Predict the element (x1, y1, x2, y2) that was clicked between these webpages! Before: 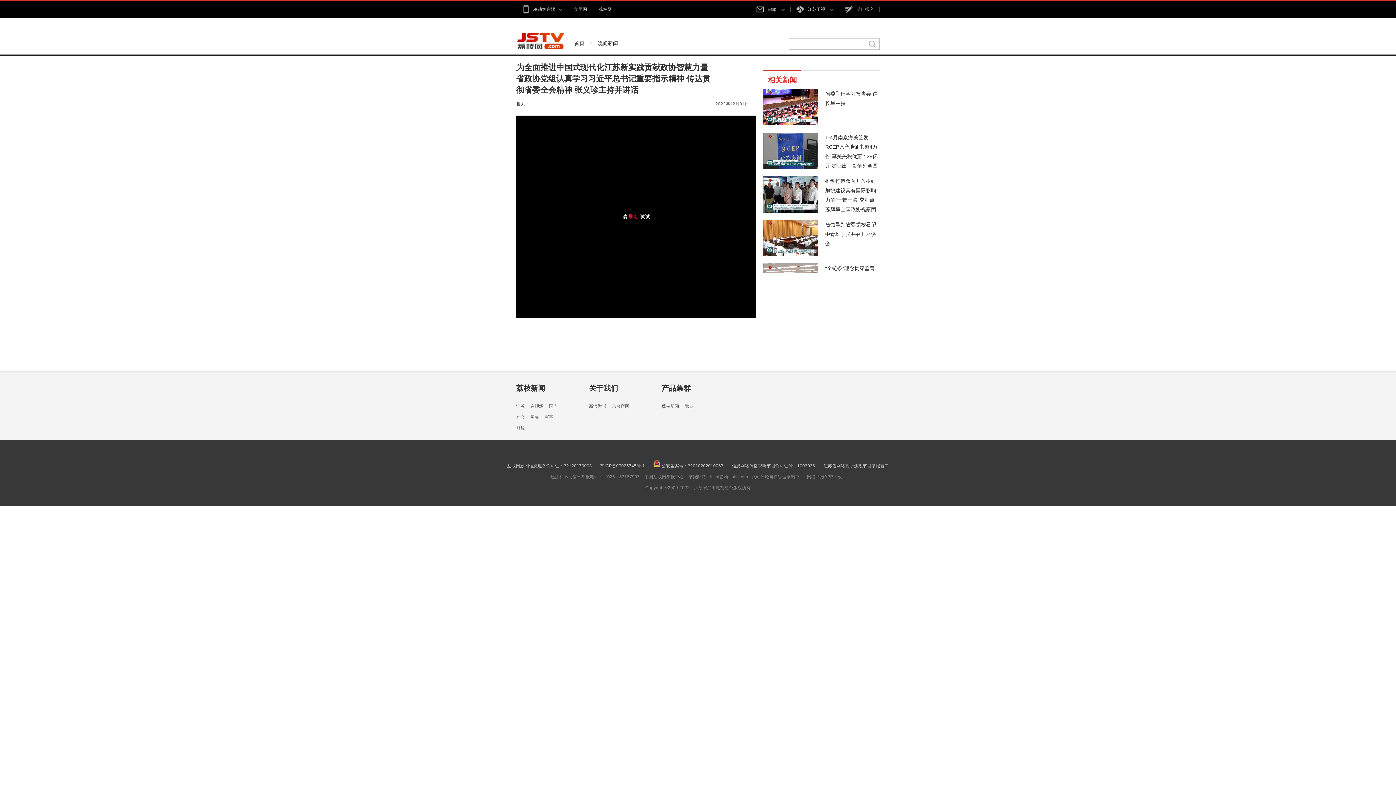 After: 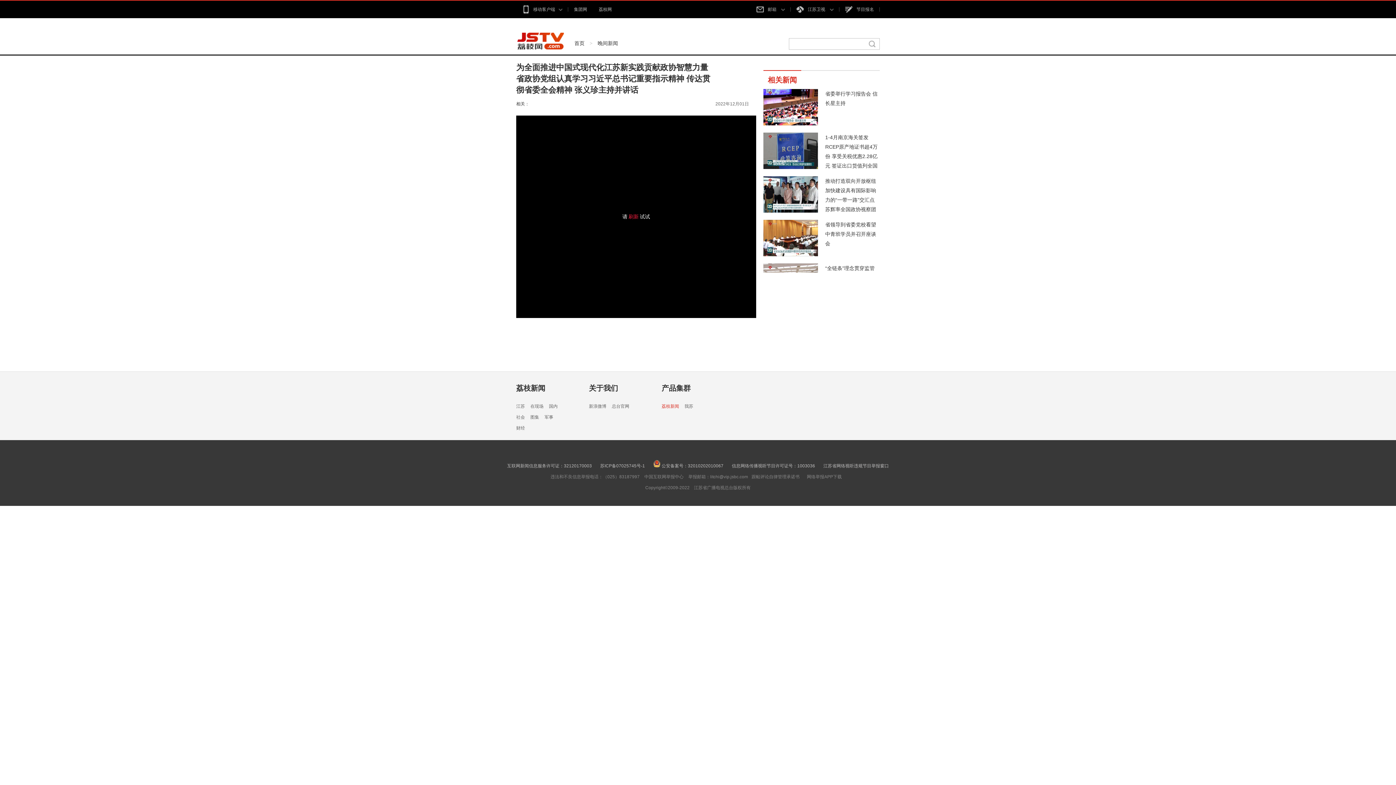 Action: bbox: (661, 401, 679, 412) label: 荔枝新闻